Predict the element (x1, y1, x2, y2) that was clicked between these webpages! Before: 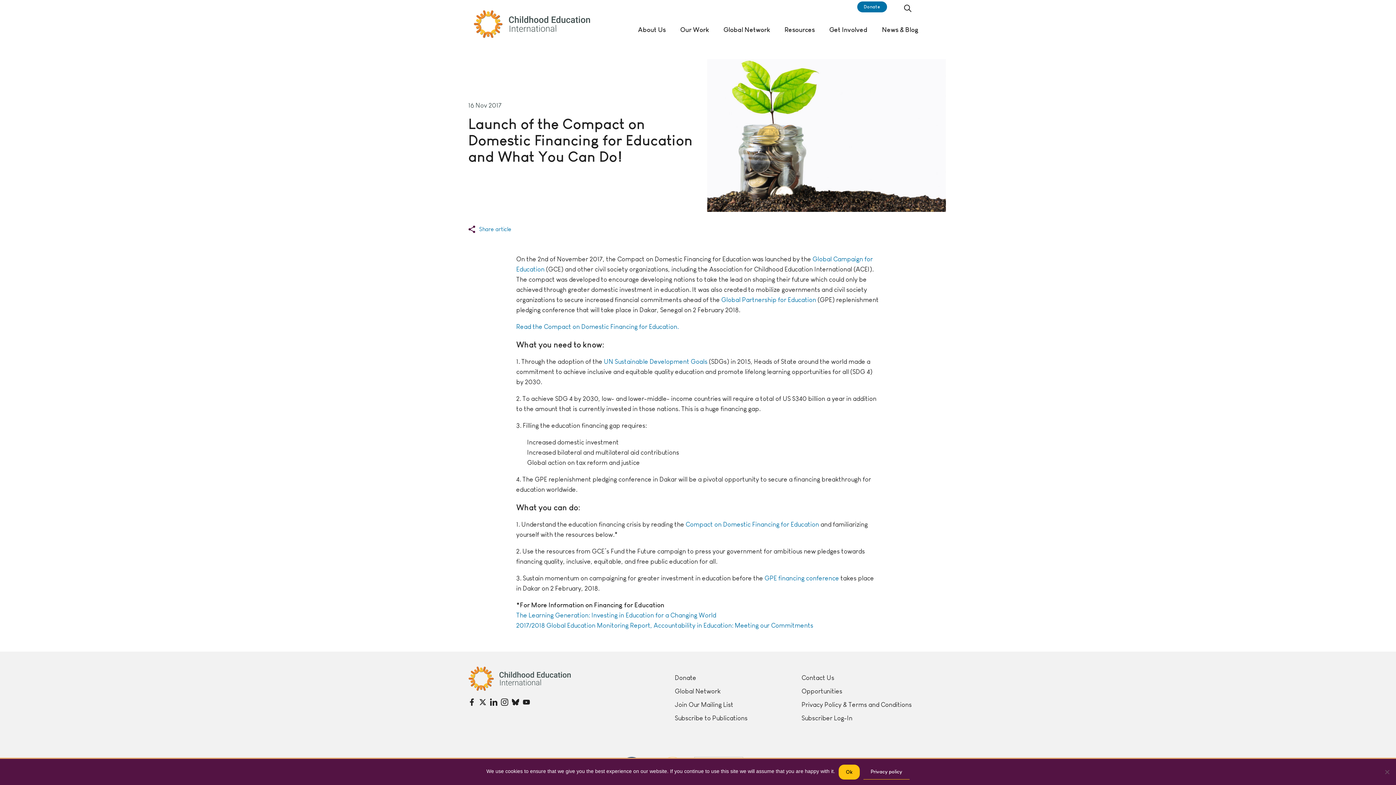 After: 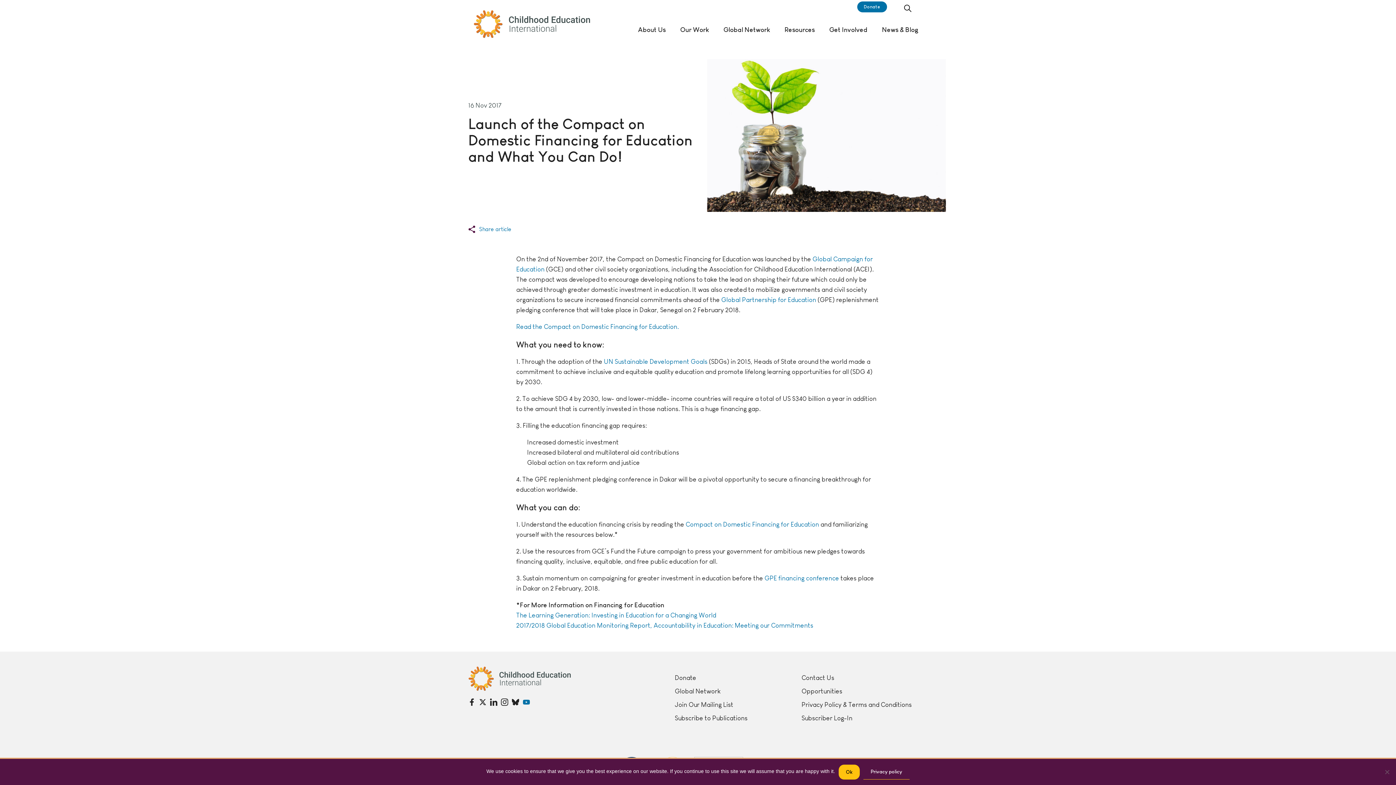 Action: label: Follow us on YouTube bbox: (522, 698, 530, 706)